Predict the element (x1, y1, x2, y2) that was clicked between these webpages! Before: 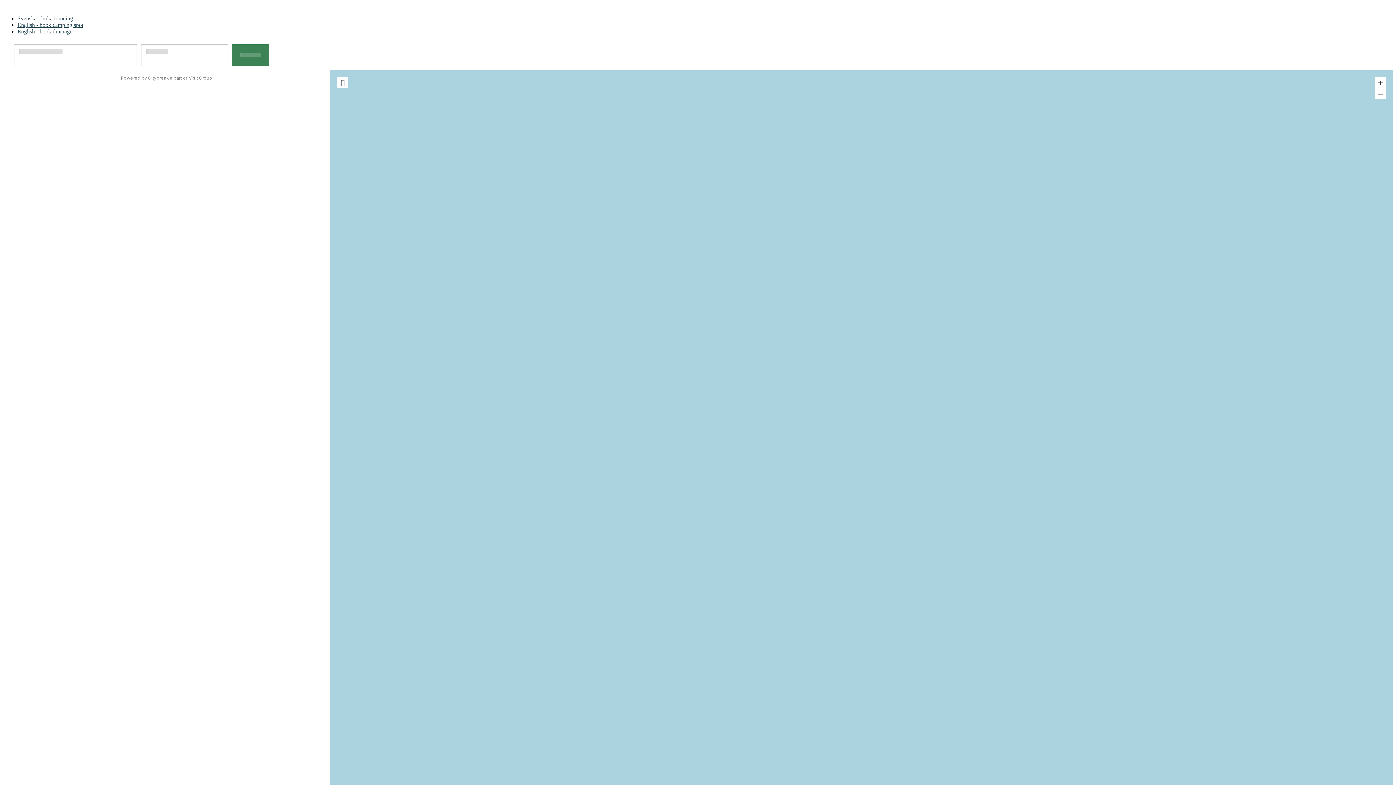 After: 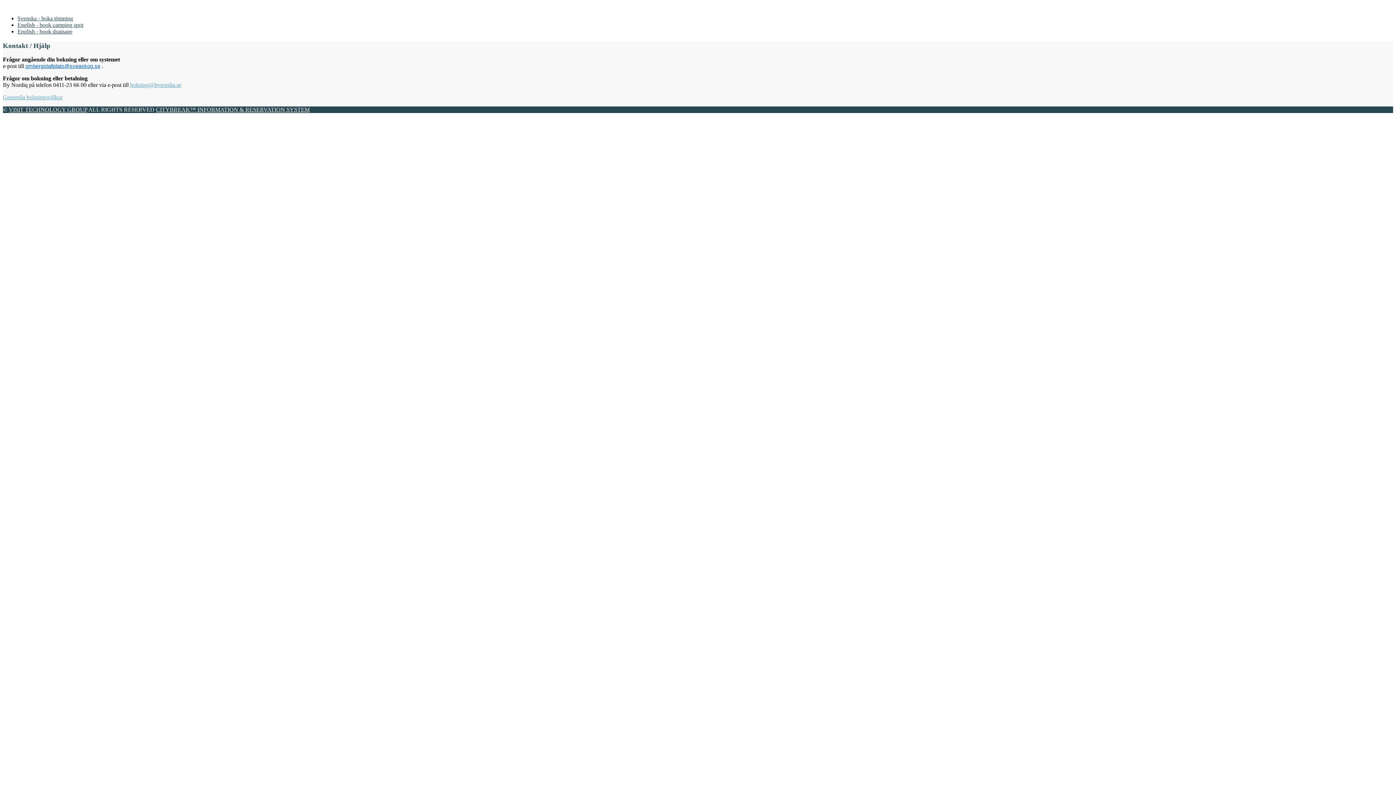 Action: label: Svenska - boka tömning bbox: (17, 15, 73, 21)